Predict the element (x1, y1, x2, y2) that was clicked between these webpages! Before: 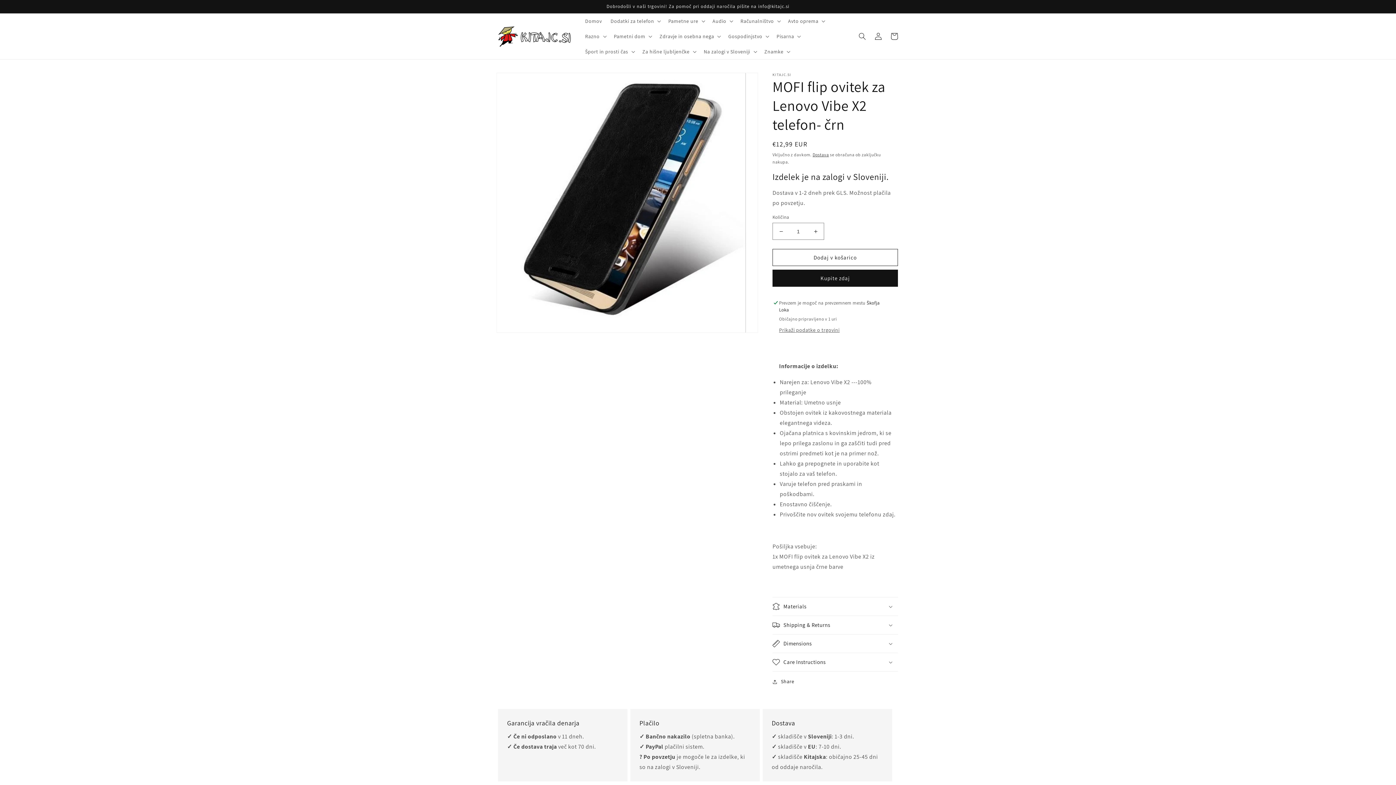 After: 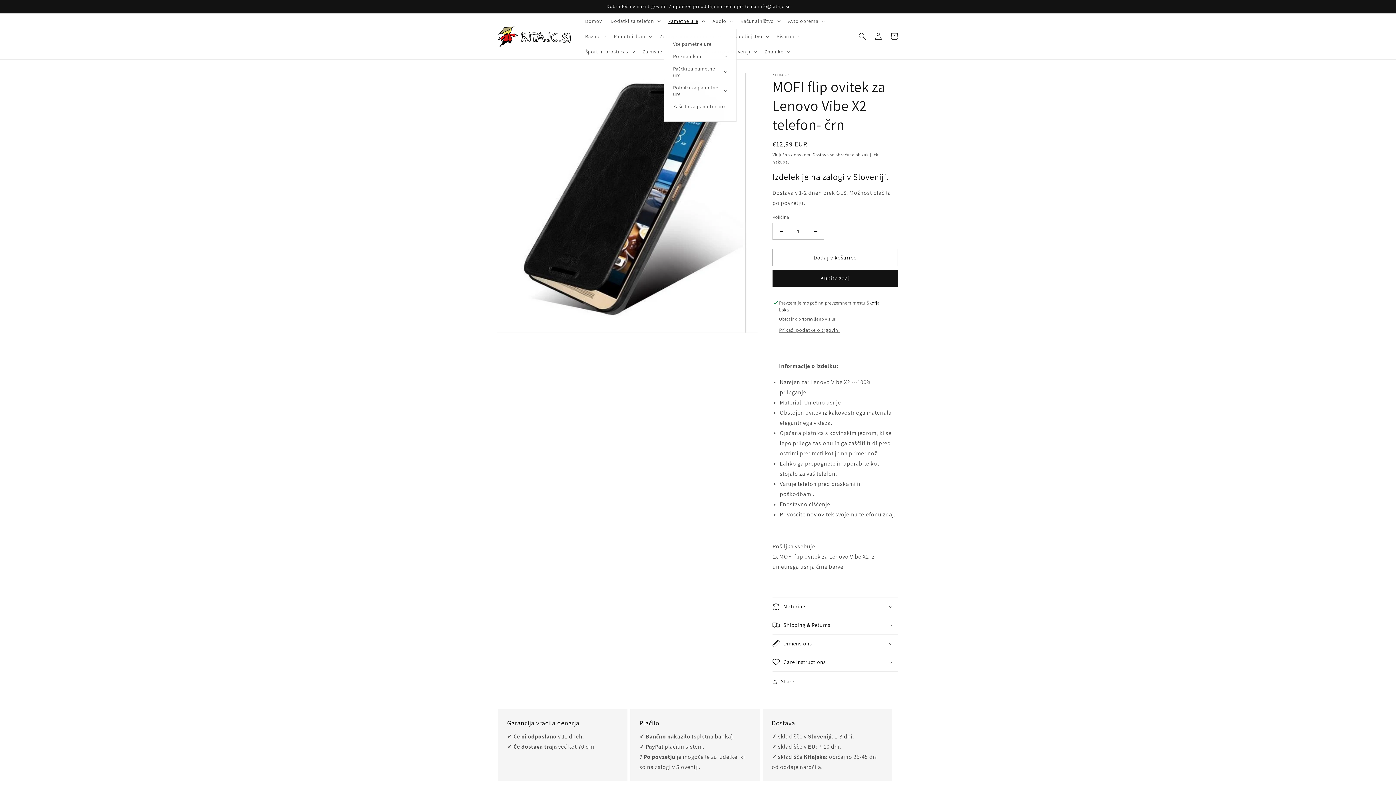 Action: bbox: (664, 13, 708, 28) label: Pametne ure